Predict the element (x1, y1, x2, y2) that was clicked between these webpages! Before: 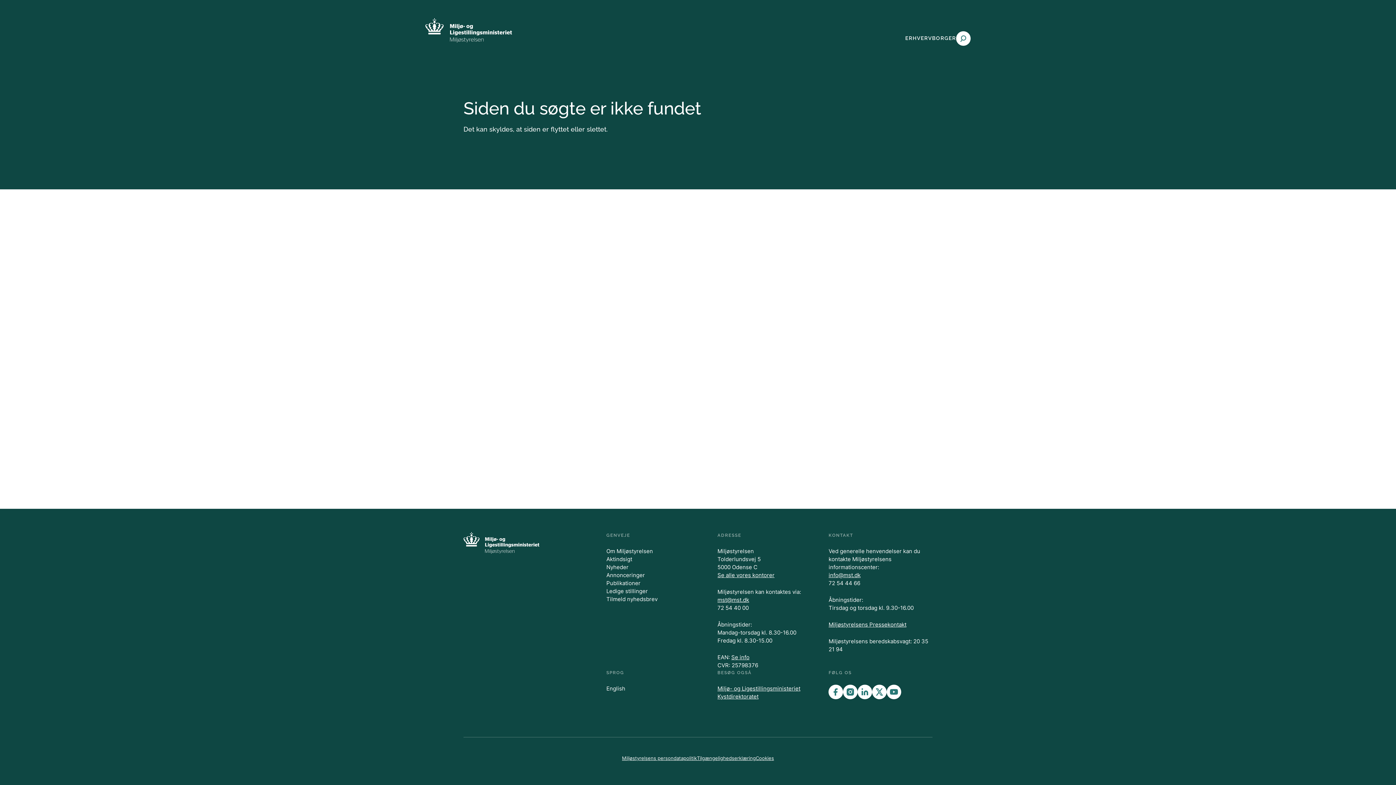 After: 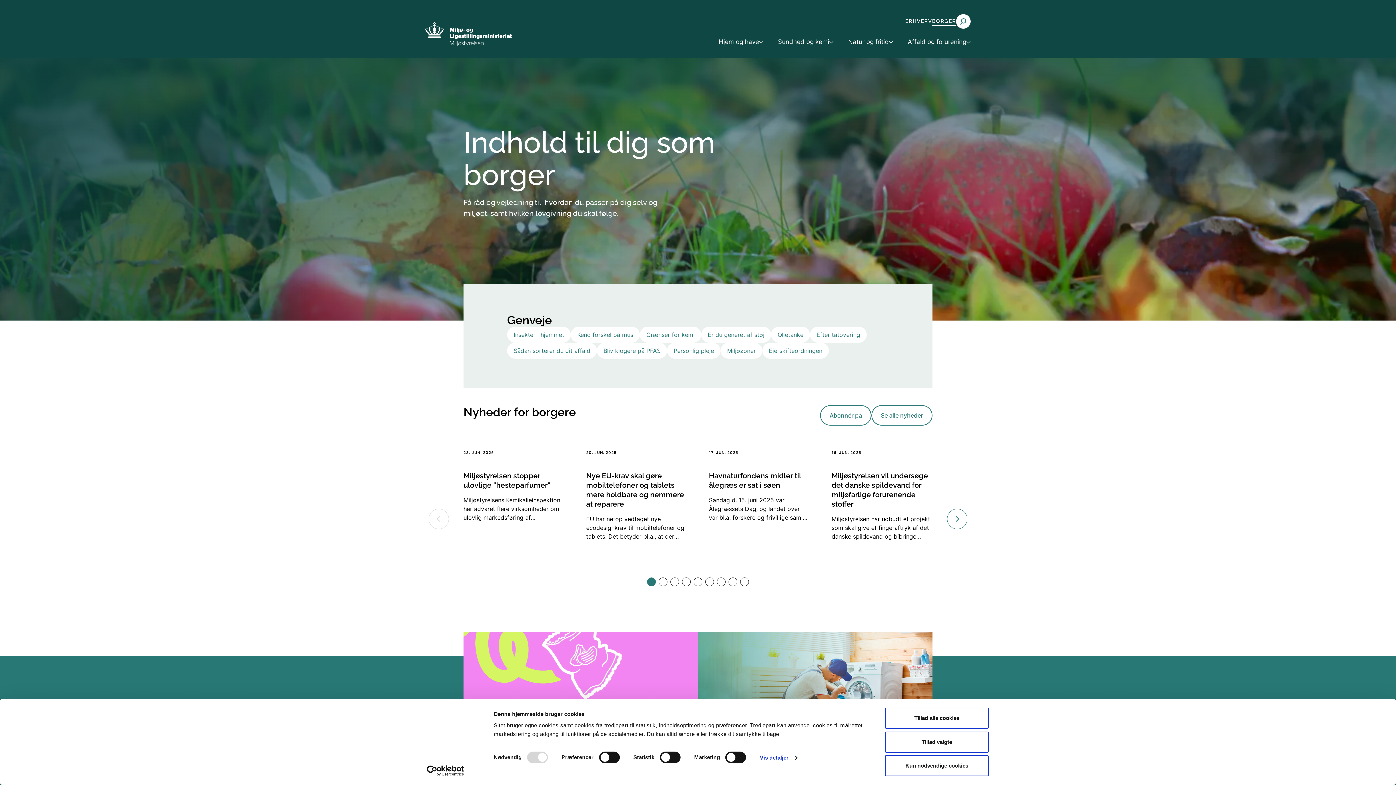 Action: label: BORGER bbox: (932, 33, 956, 42)